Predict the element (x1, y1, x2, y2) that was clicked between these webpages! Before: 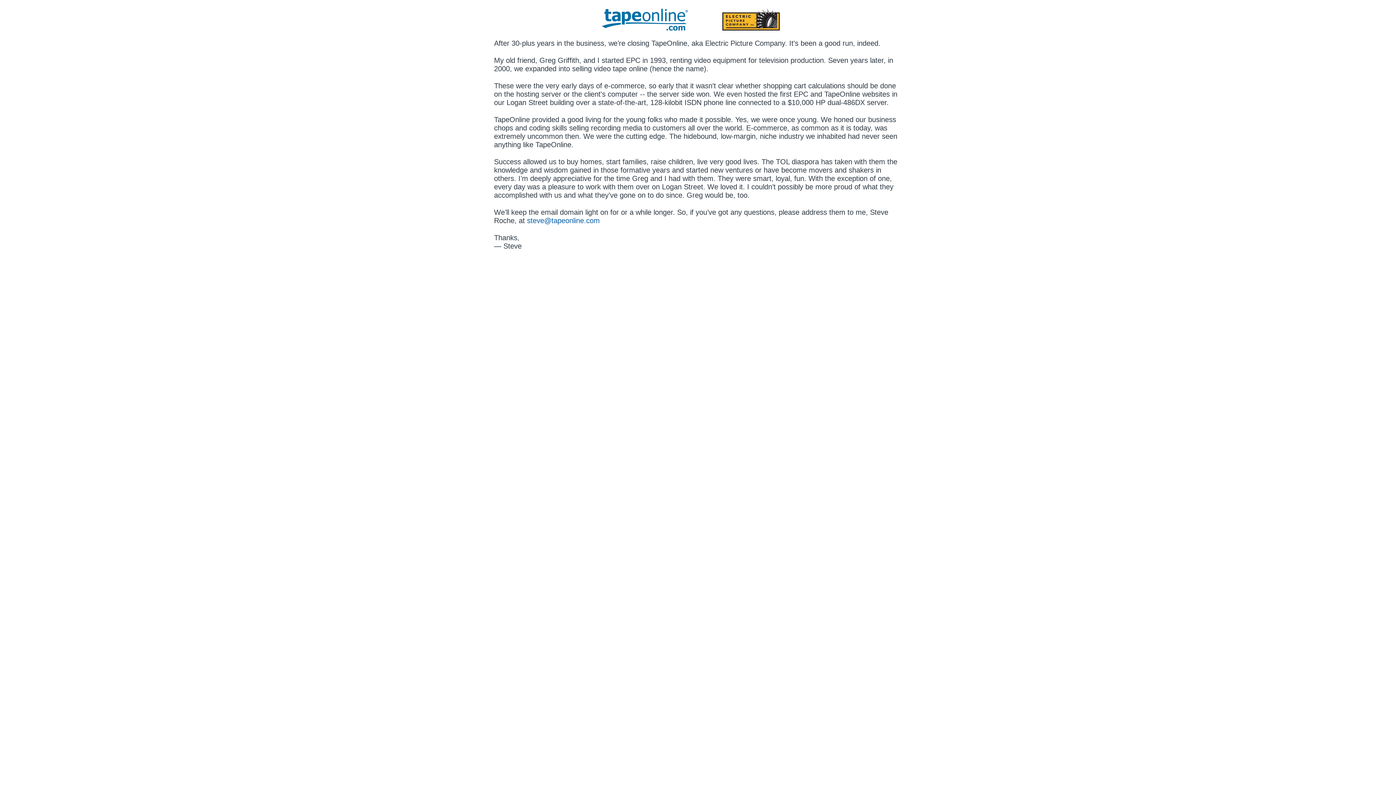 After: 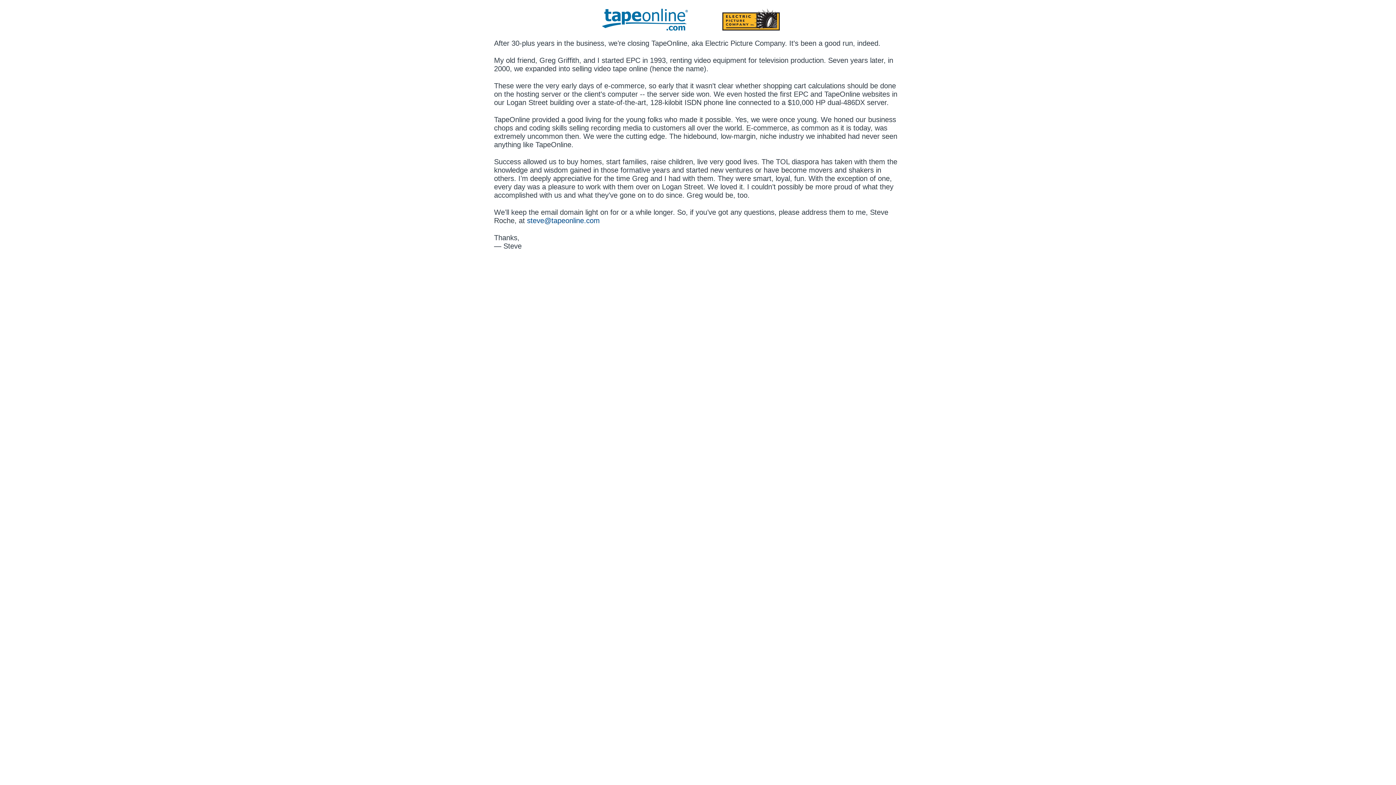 Action: label: steve@tapeonline.com bbox: (527, 216, 599, 224)